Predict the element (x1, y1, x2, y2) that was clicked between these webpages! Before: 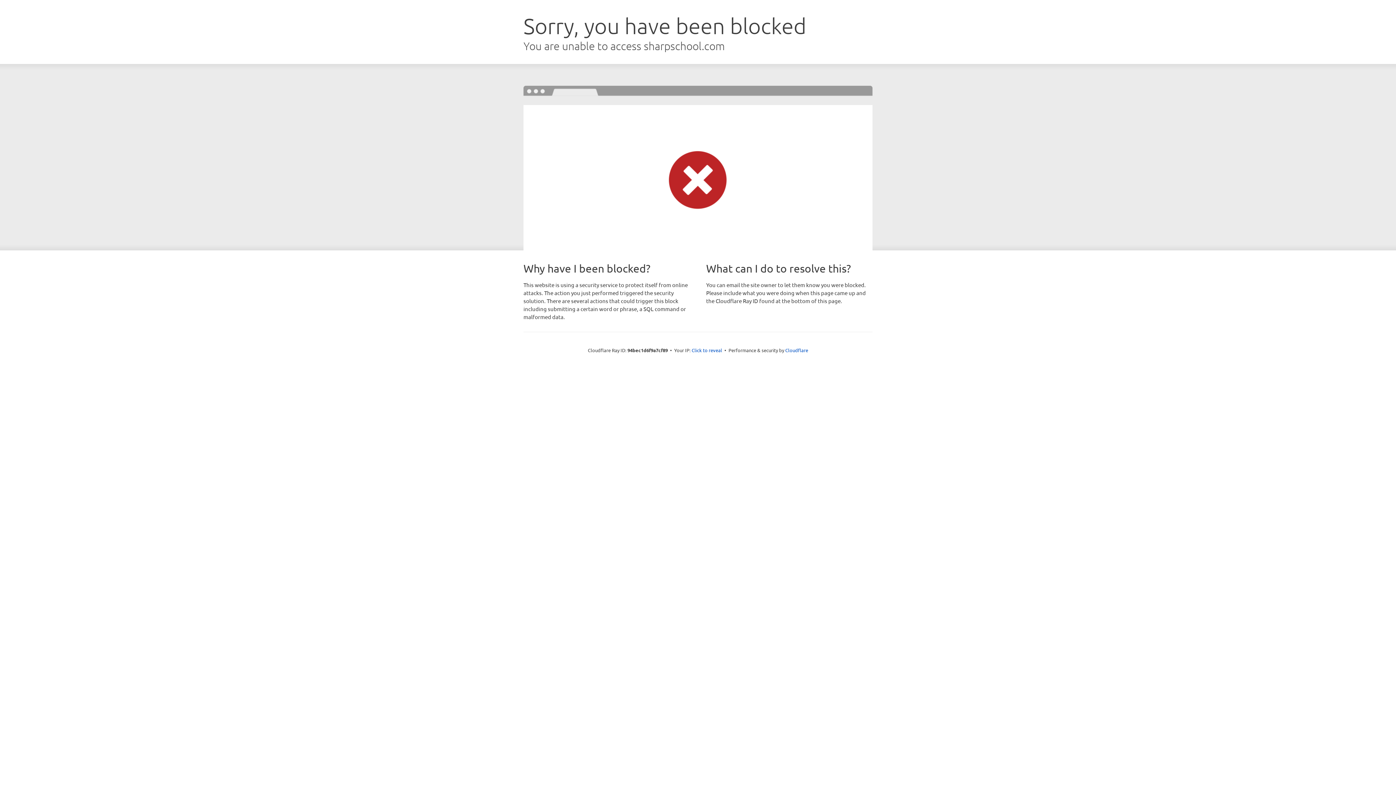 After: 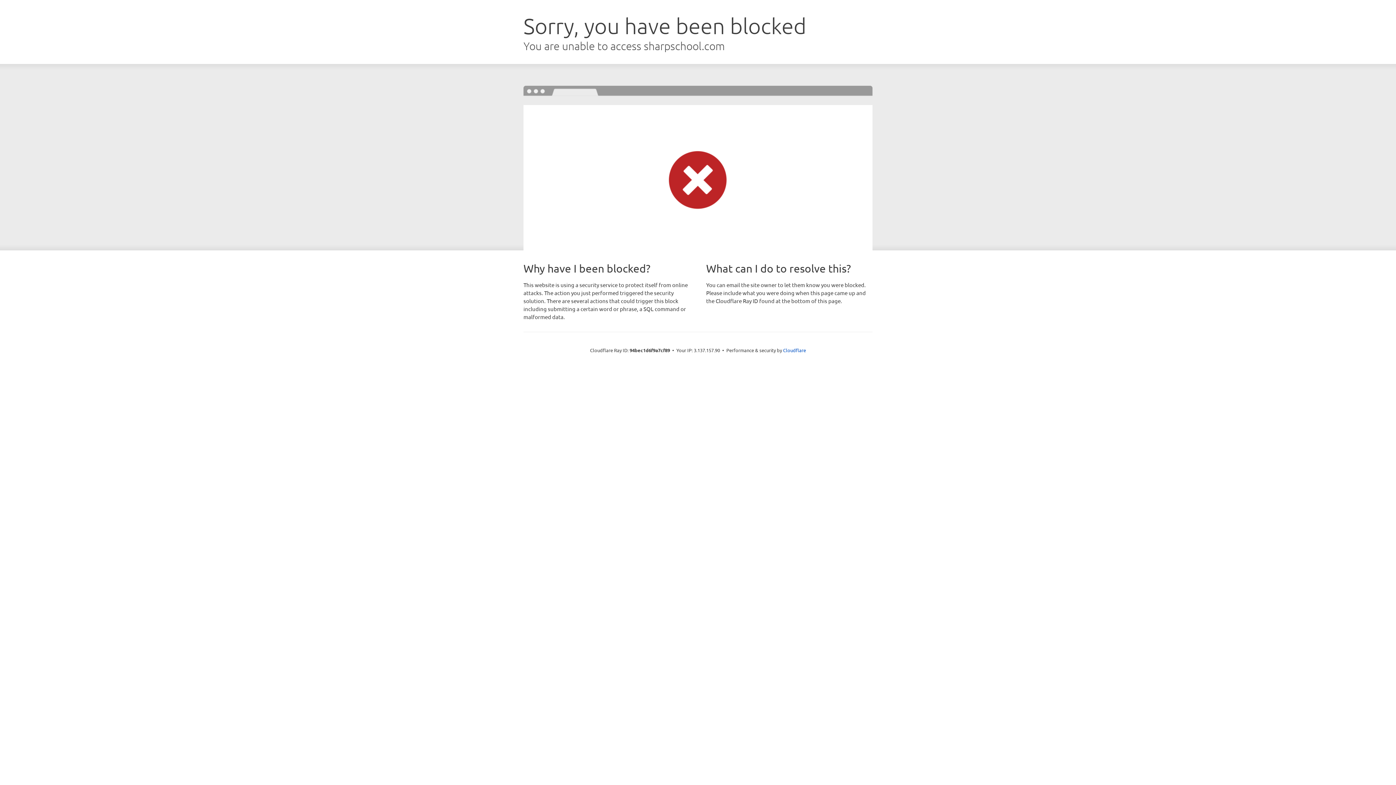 Action: label: Click to reveal bbox: (691, 346, 722, 353)